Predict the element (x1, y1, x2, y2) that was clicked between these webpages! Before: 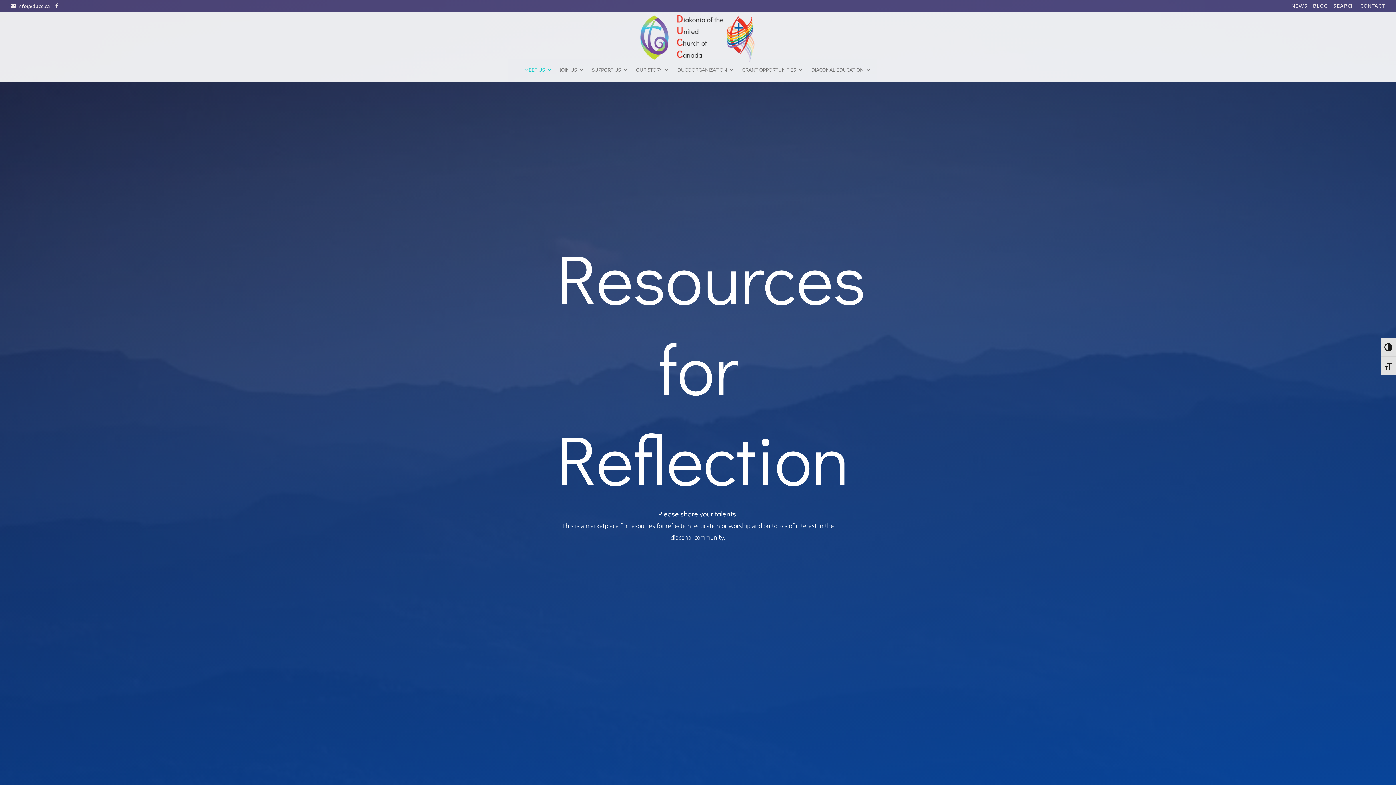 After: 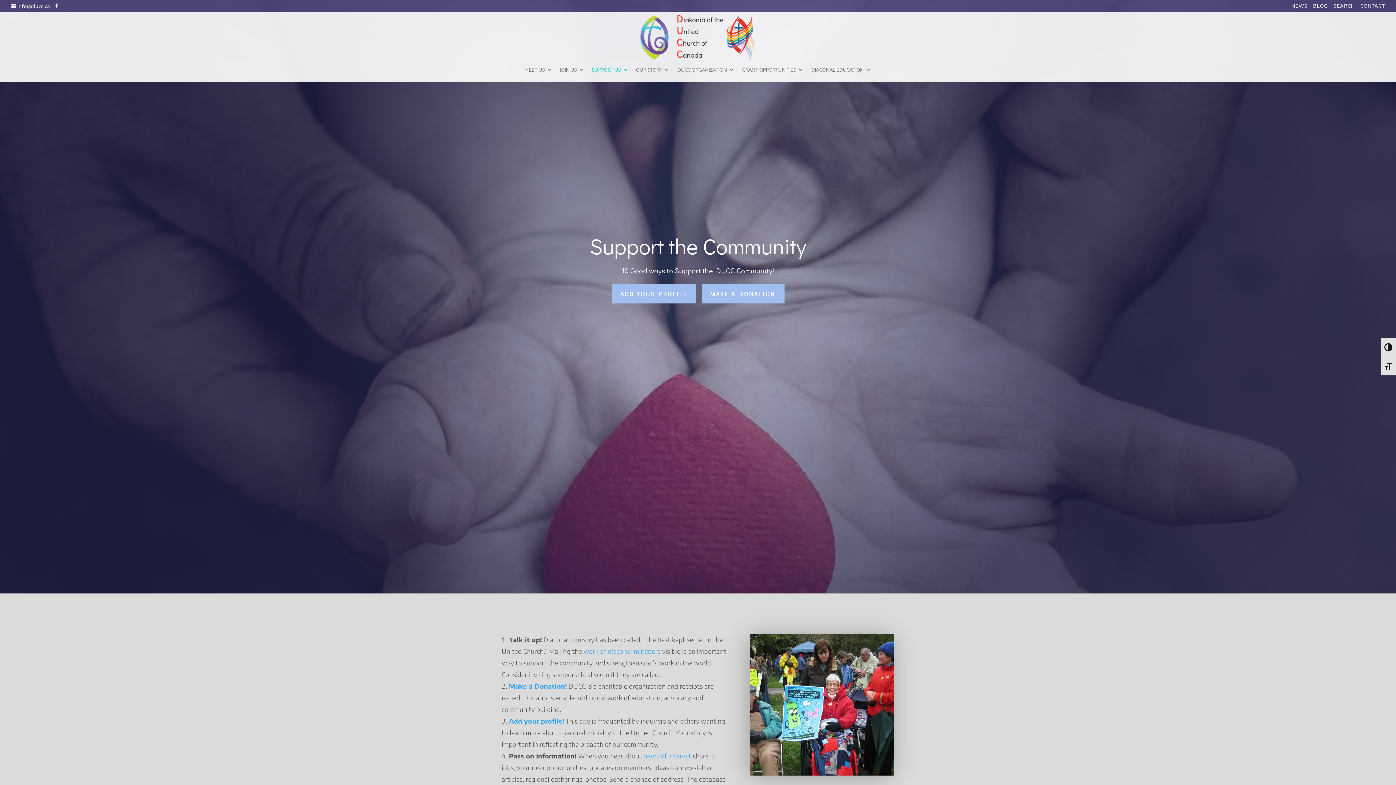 Action: bbox: (592, 67, 628, 81) label: SUPPORT US